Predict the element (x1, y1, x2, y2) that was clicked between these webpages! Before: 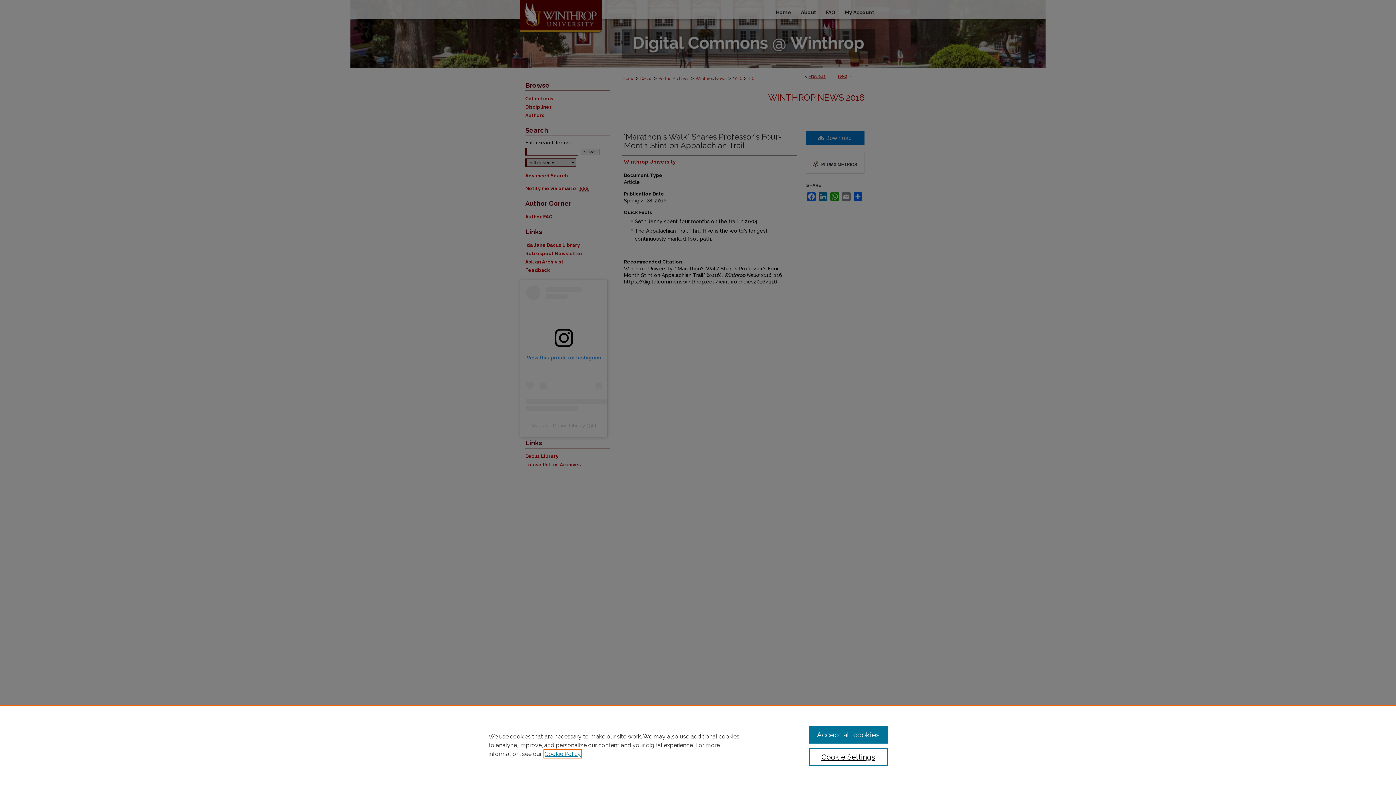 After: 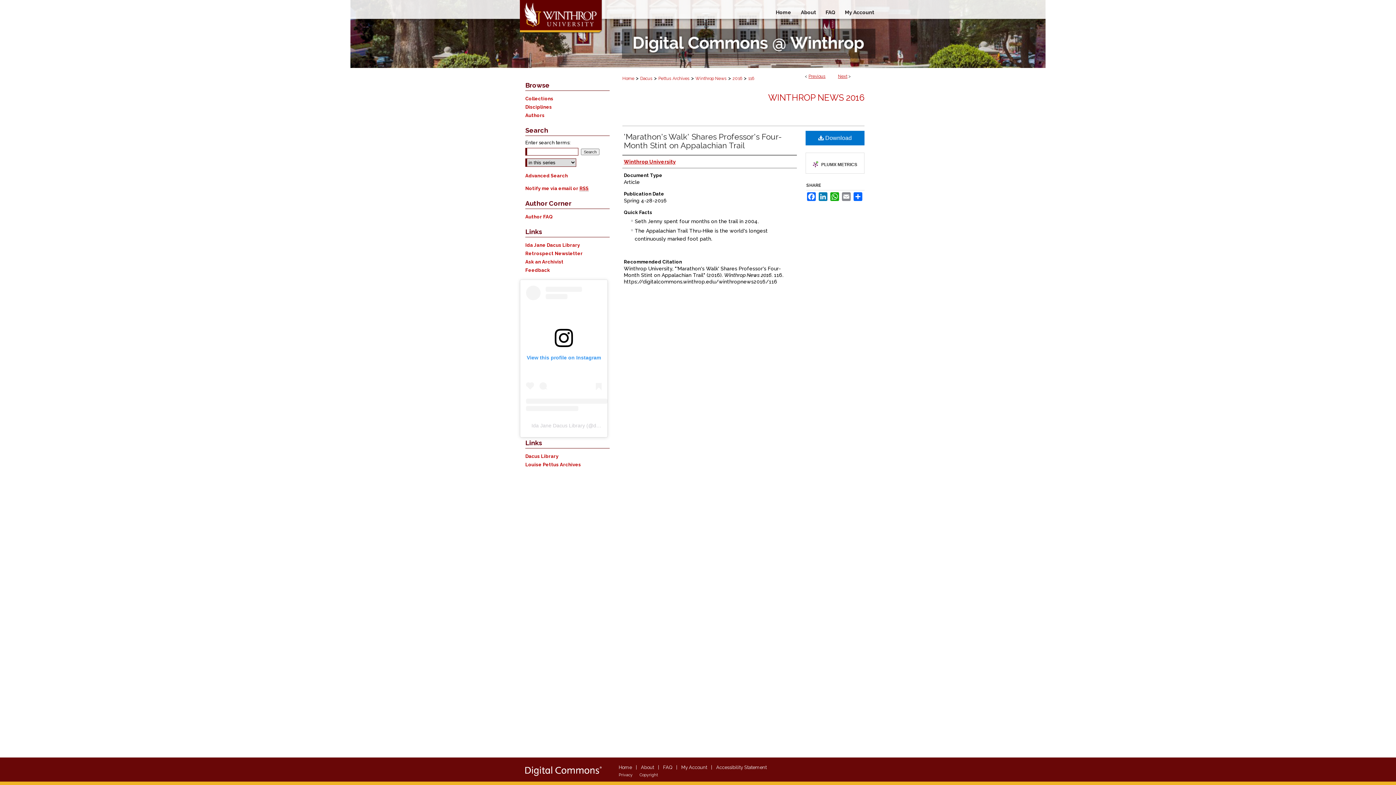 Action: label: Accept all cookies bbox: (809, 726, 887, 744)